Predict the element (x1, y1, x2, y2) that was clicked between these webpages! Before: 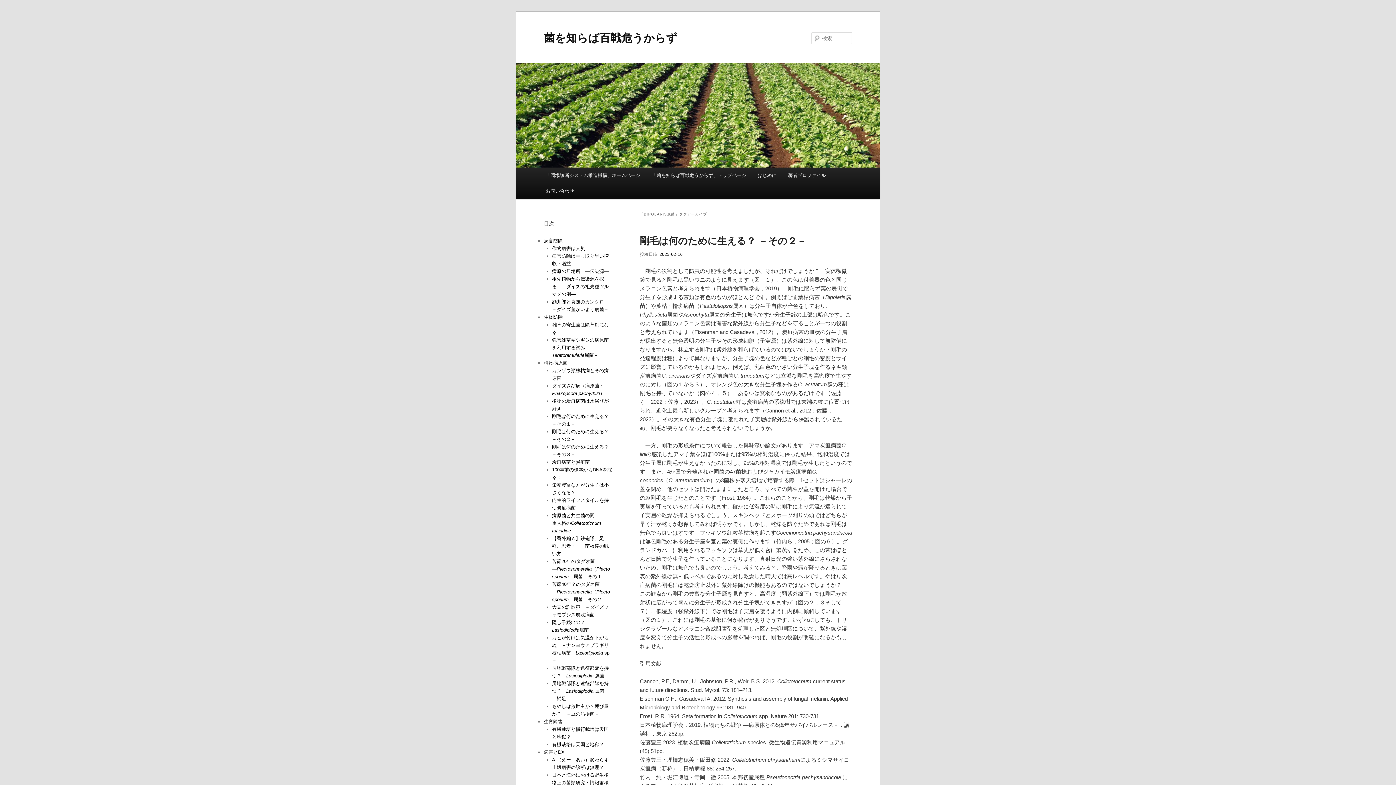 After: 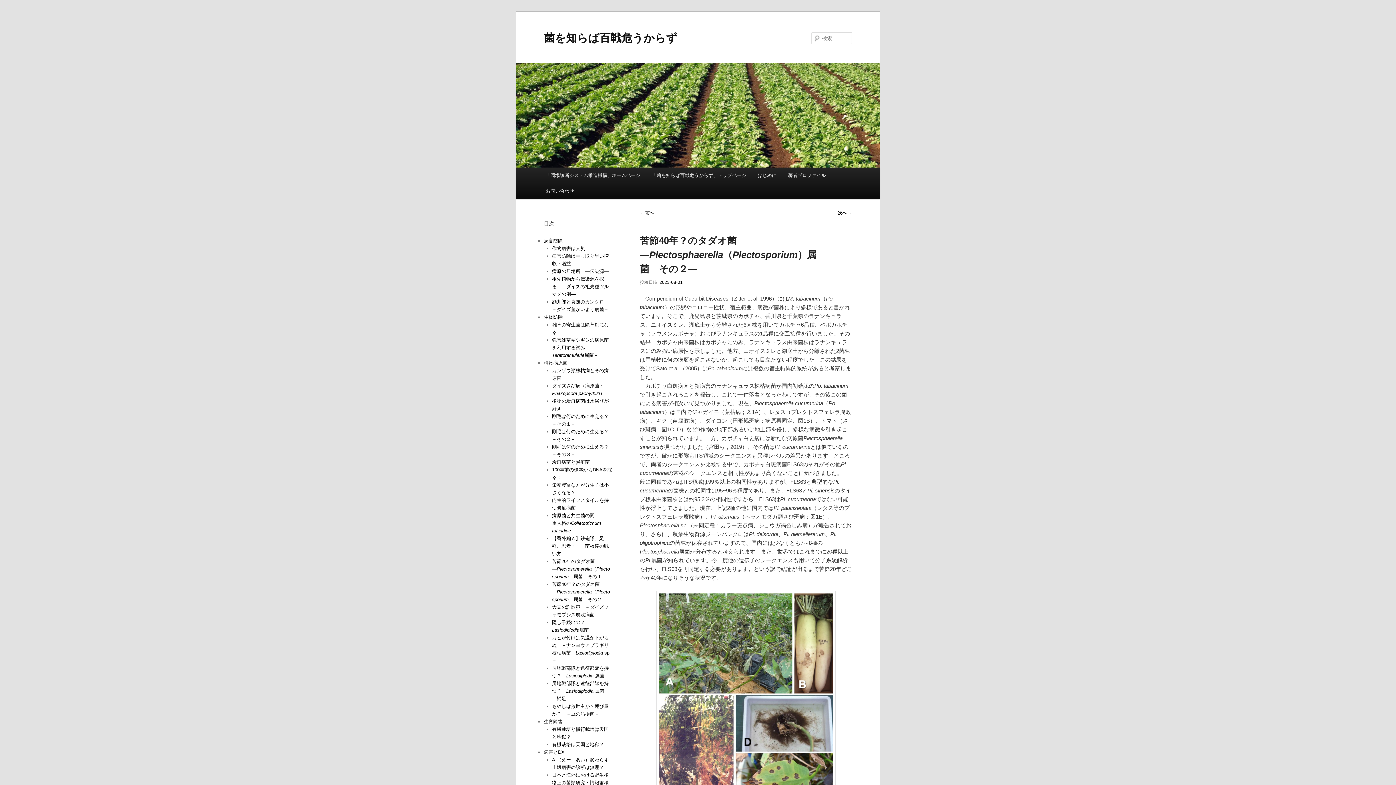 Action: bbox: (552, 581, 610, 602) label: 苦節40年？のタダオ菌　―Plectosphaerella（Plectosporium）属菌　その２―